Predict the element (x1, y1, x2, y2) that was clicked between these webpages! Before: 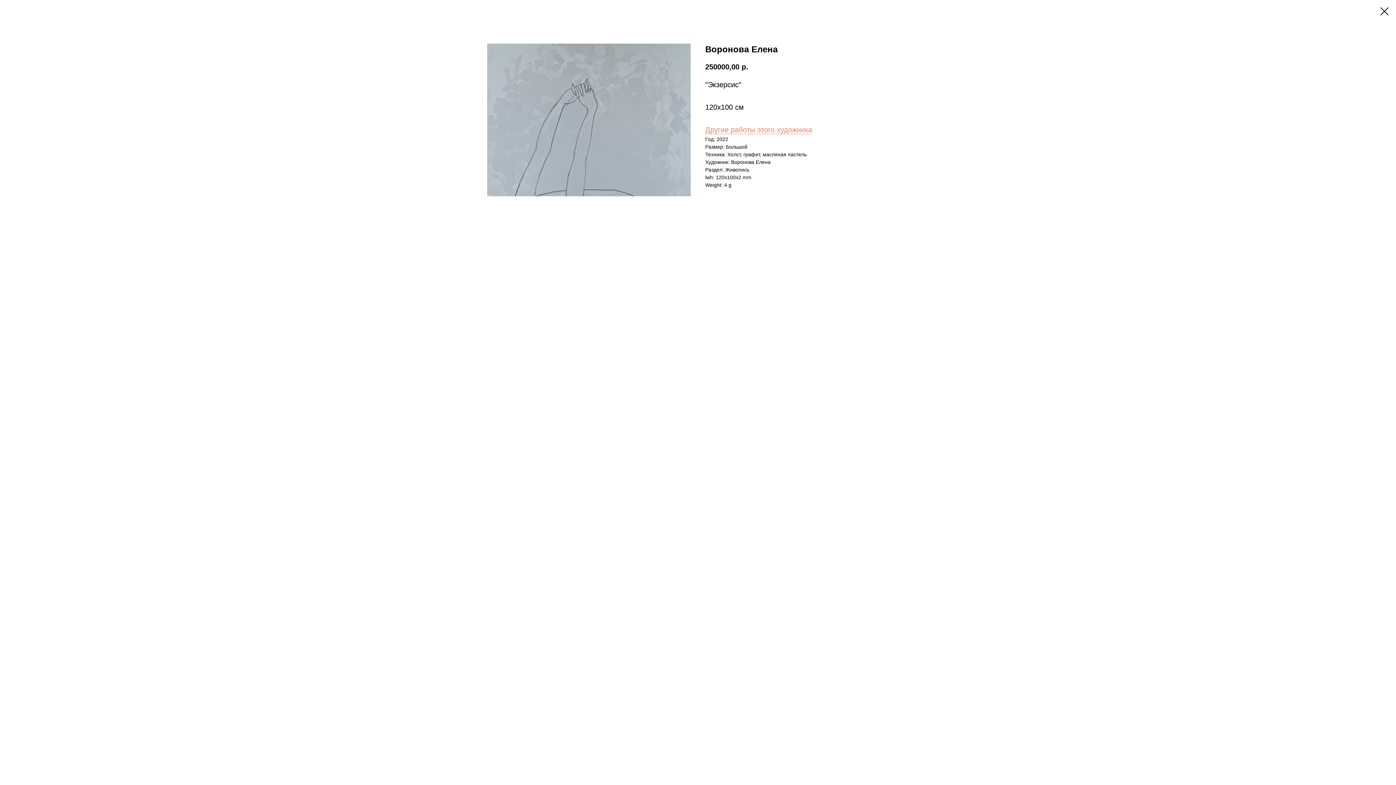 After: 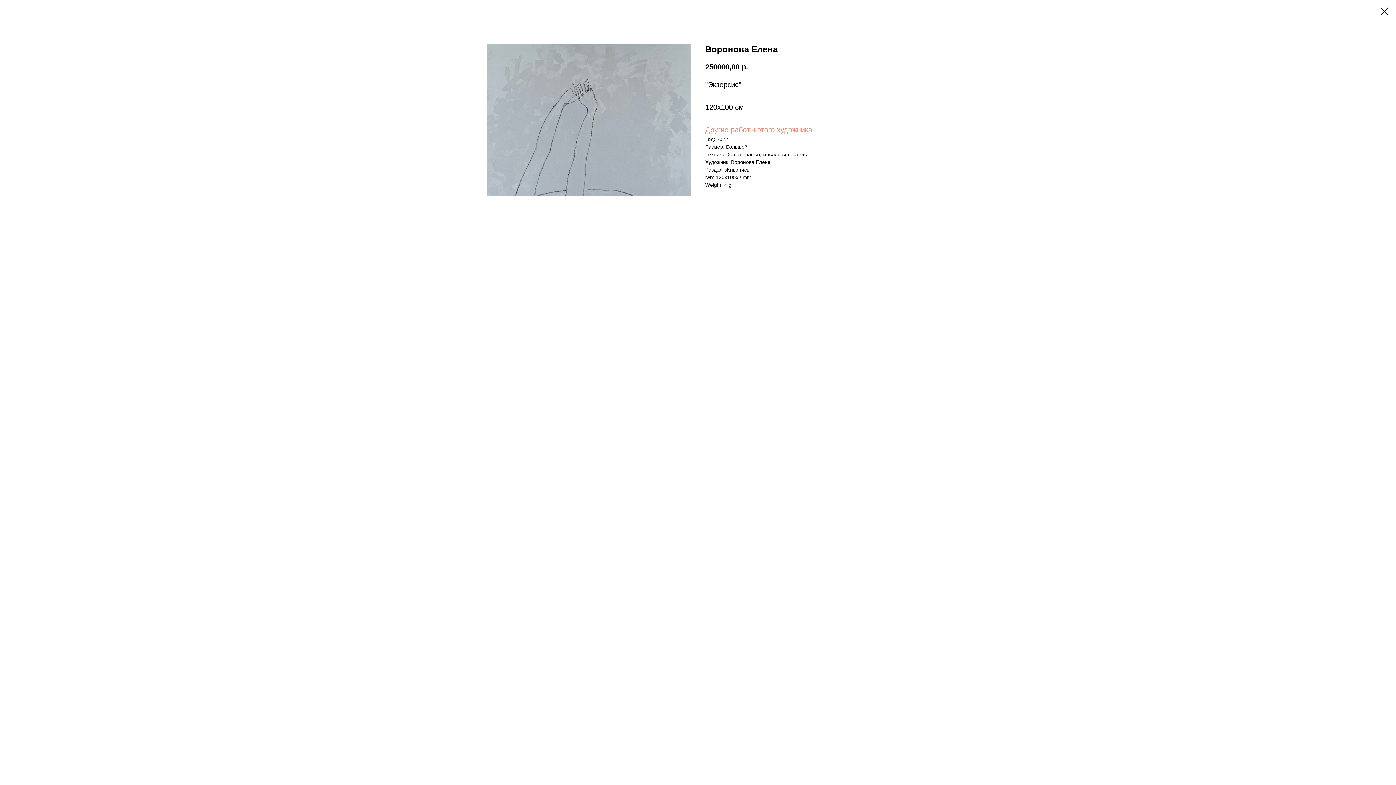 Action: bbox: (705, 125, 812, 134) label: Другие работы этого художника